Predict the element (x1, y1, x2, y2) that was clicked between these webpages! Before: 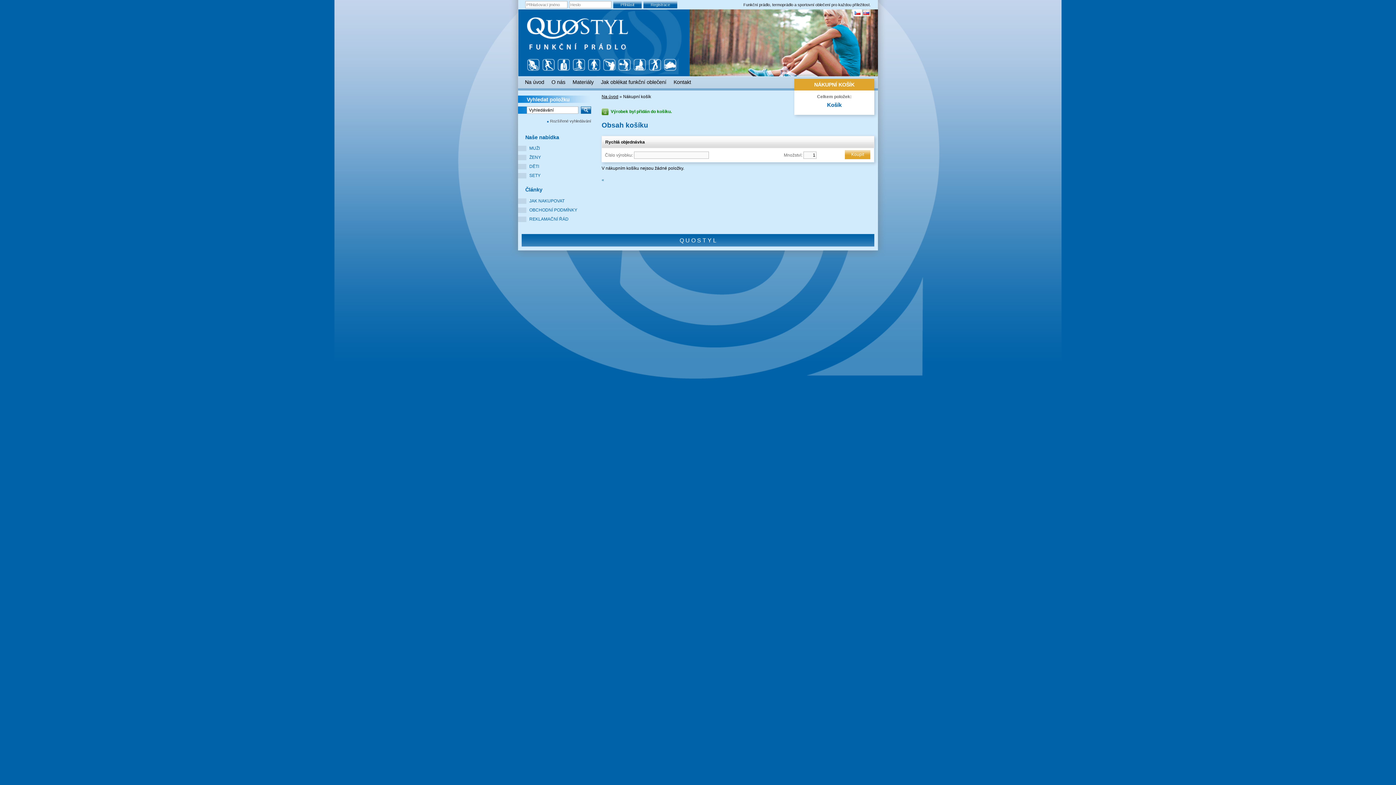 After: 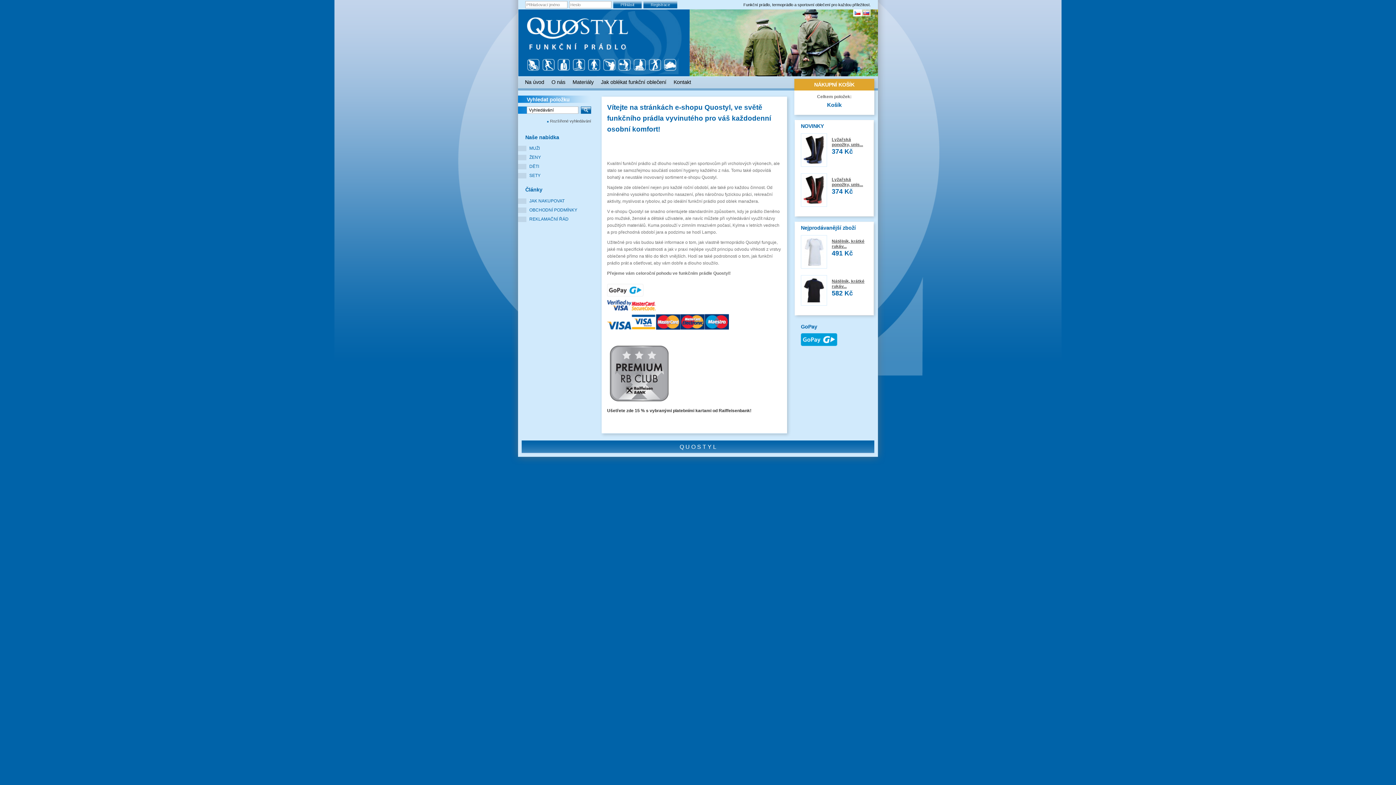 Action: bbox: (854, 10, 860, 14)